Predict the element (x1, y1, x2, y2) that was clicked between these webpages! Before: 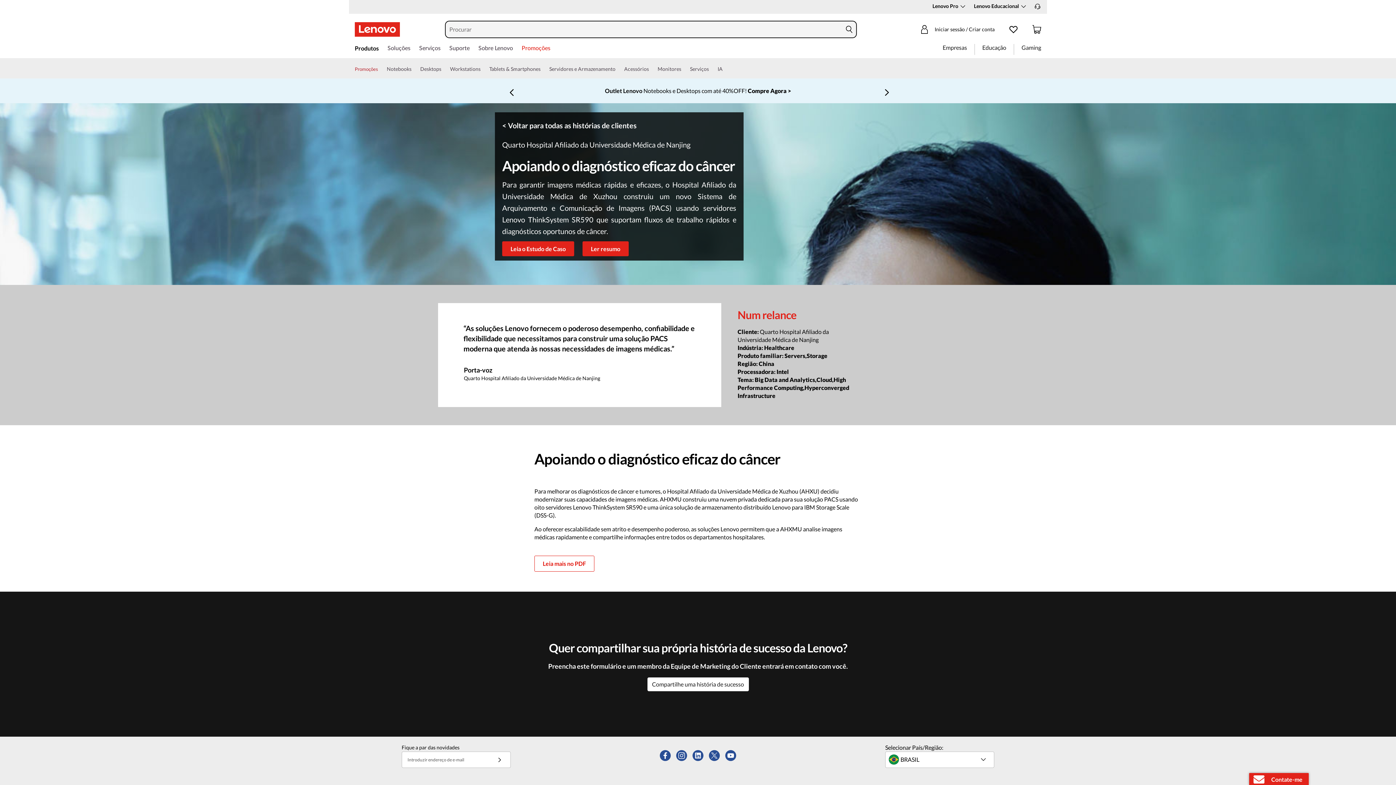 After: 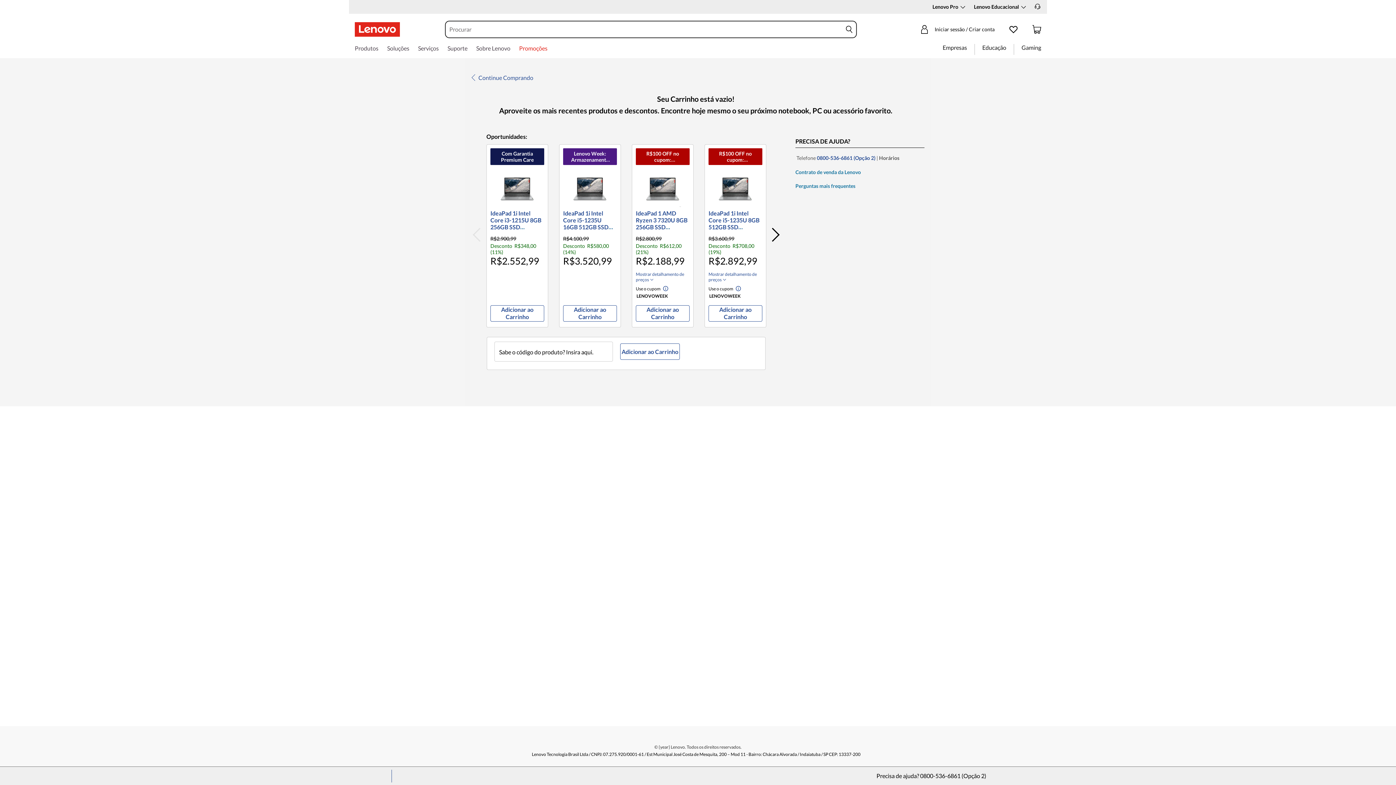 Action: bbox: (1032, 23, 1041, 38) label: Carrinho